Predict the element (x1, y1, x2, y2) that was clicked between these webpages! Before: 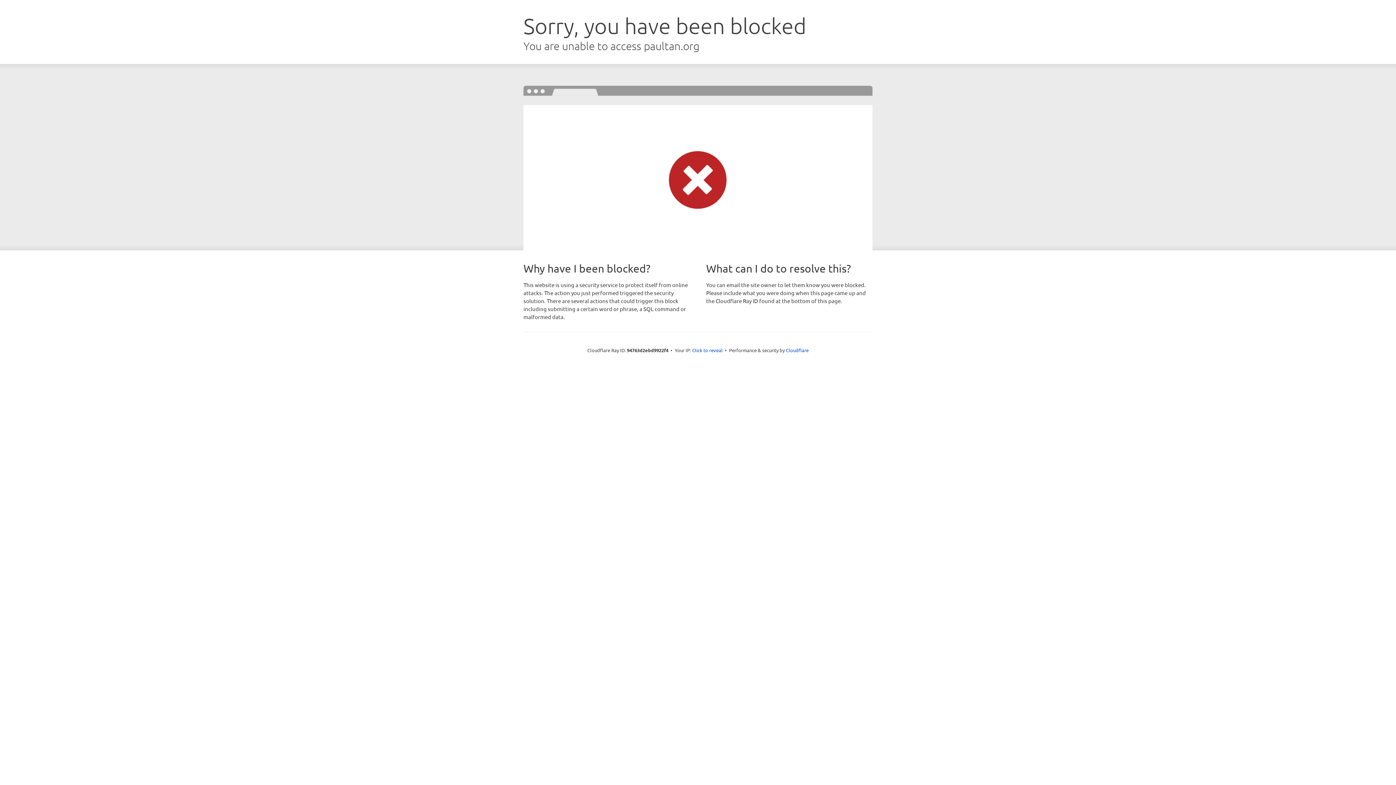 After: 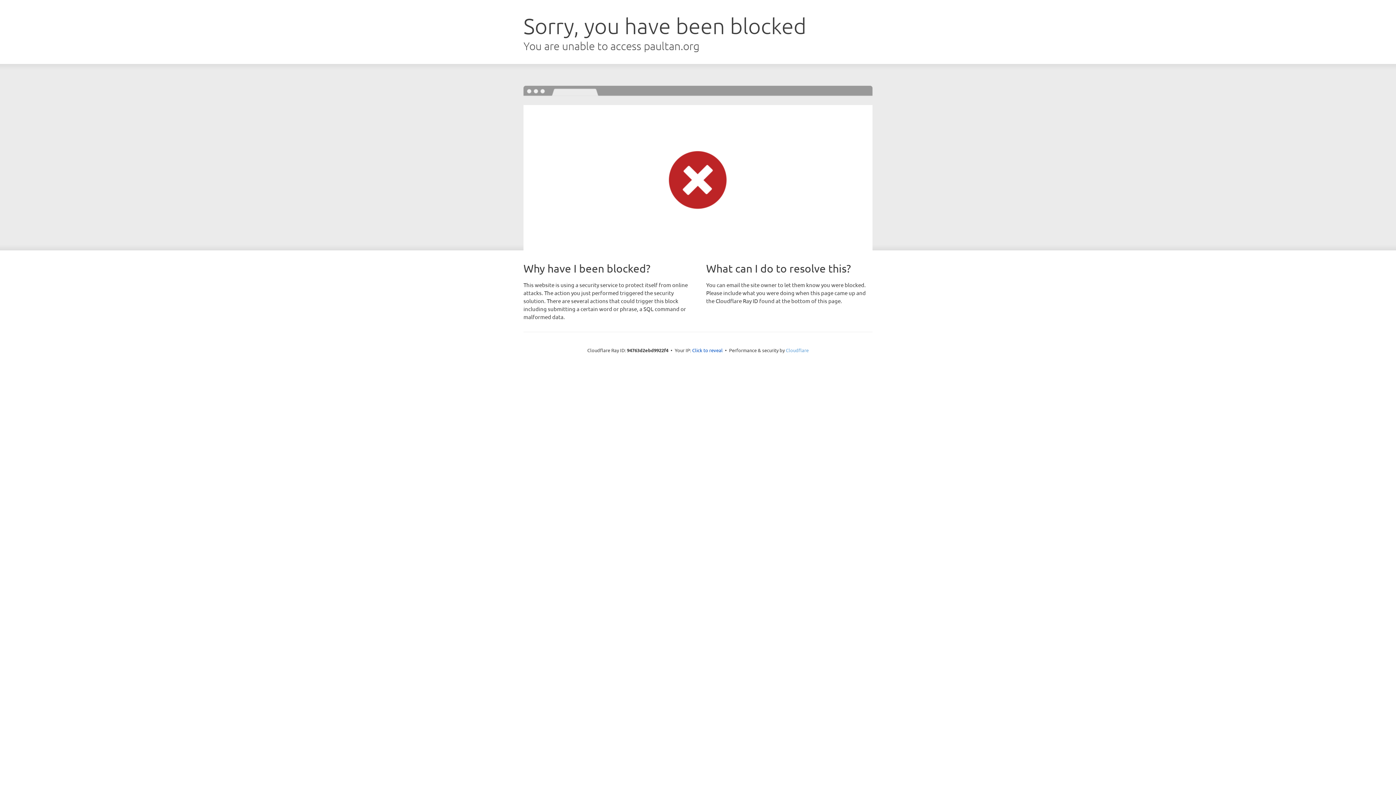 Action: label: Cloudflare bbox: (786, 347, 808, 353)